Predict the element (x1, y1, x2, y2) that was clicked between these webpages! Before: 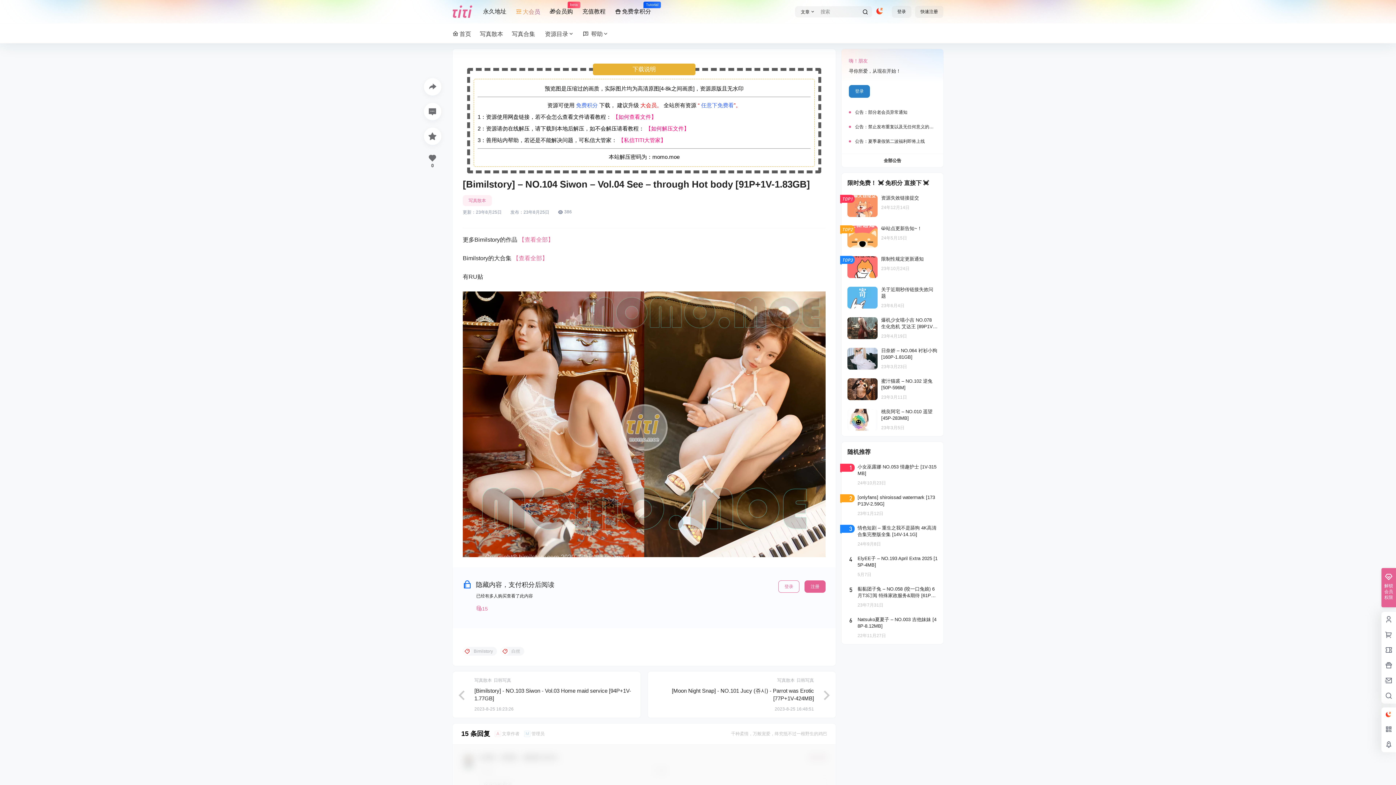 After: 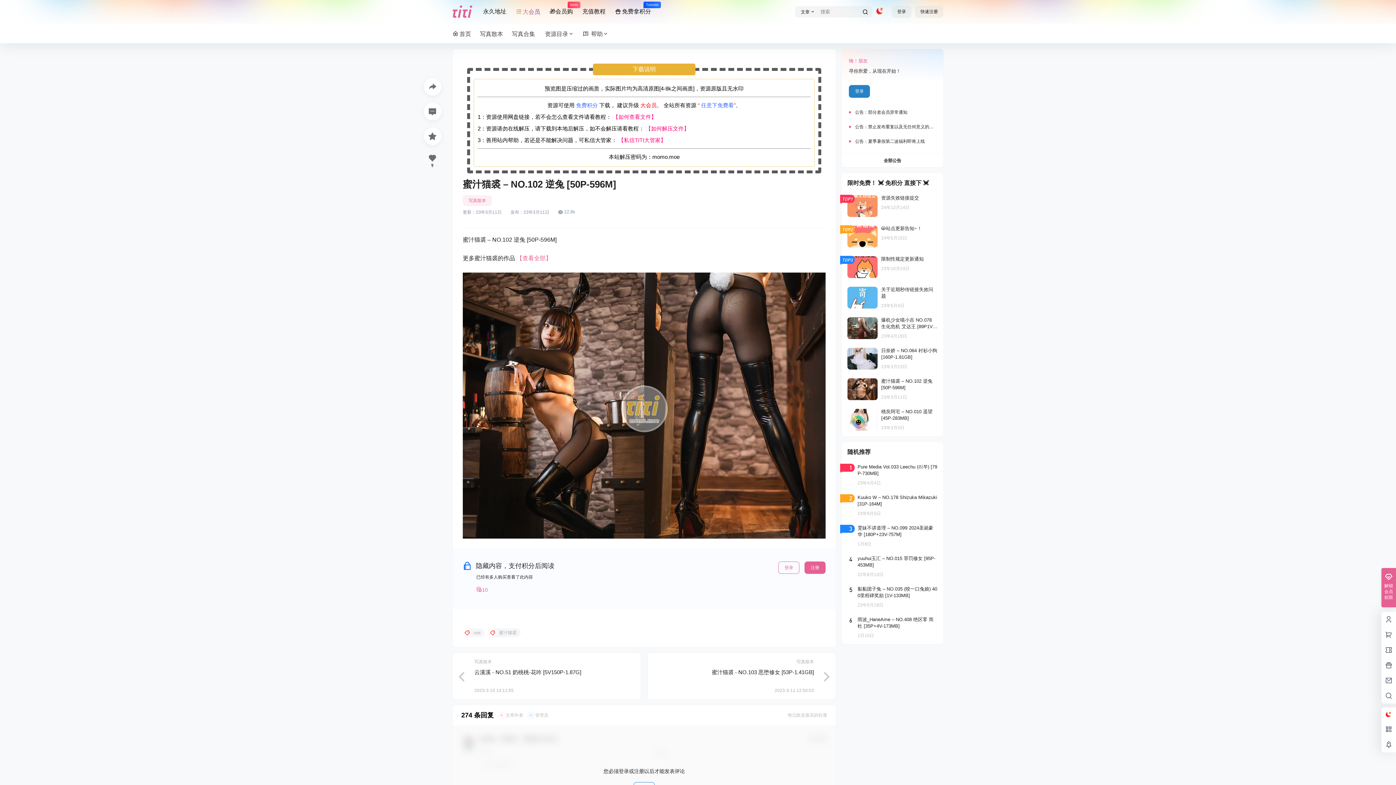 Action: bbox: (841, 372, 943, 405)